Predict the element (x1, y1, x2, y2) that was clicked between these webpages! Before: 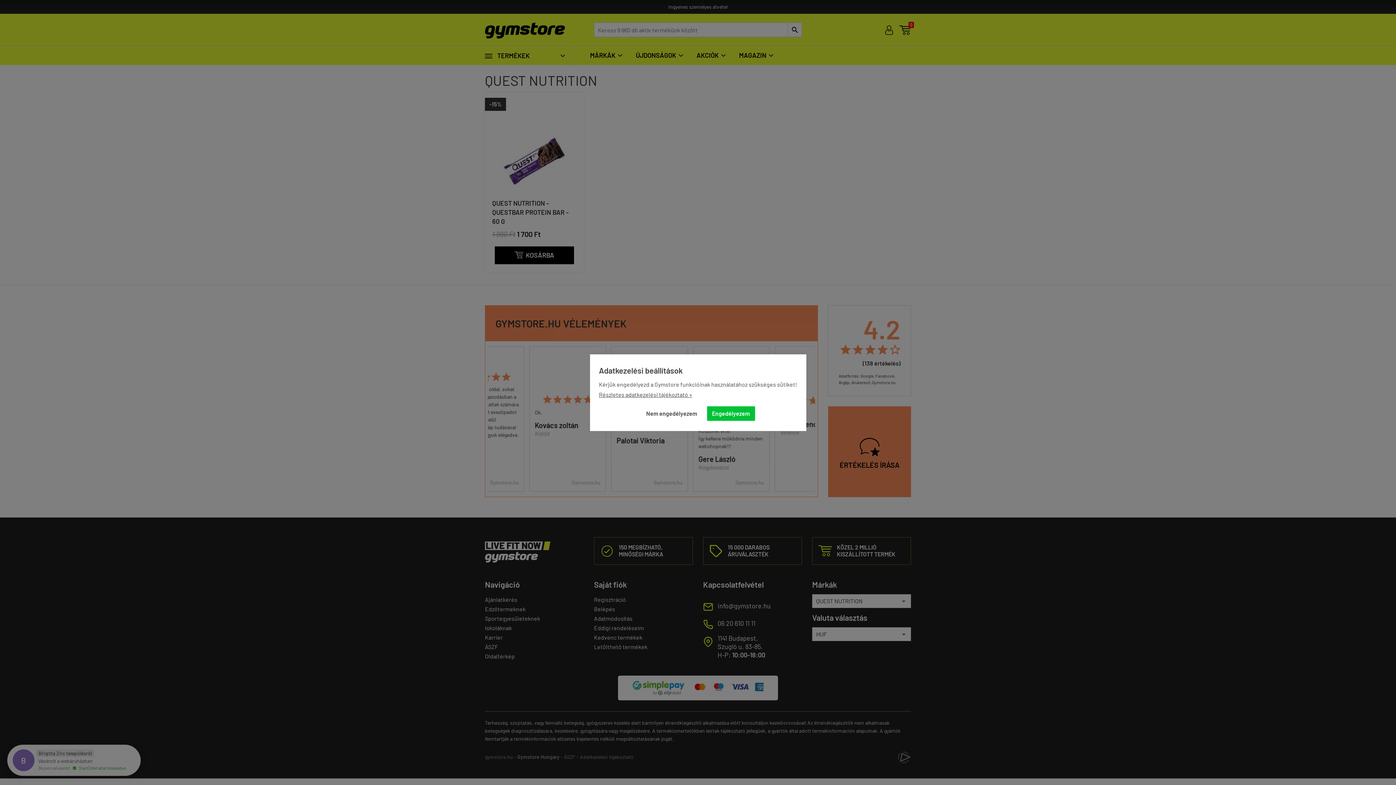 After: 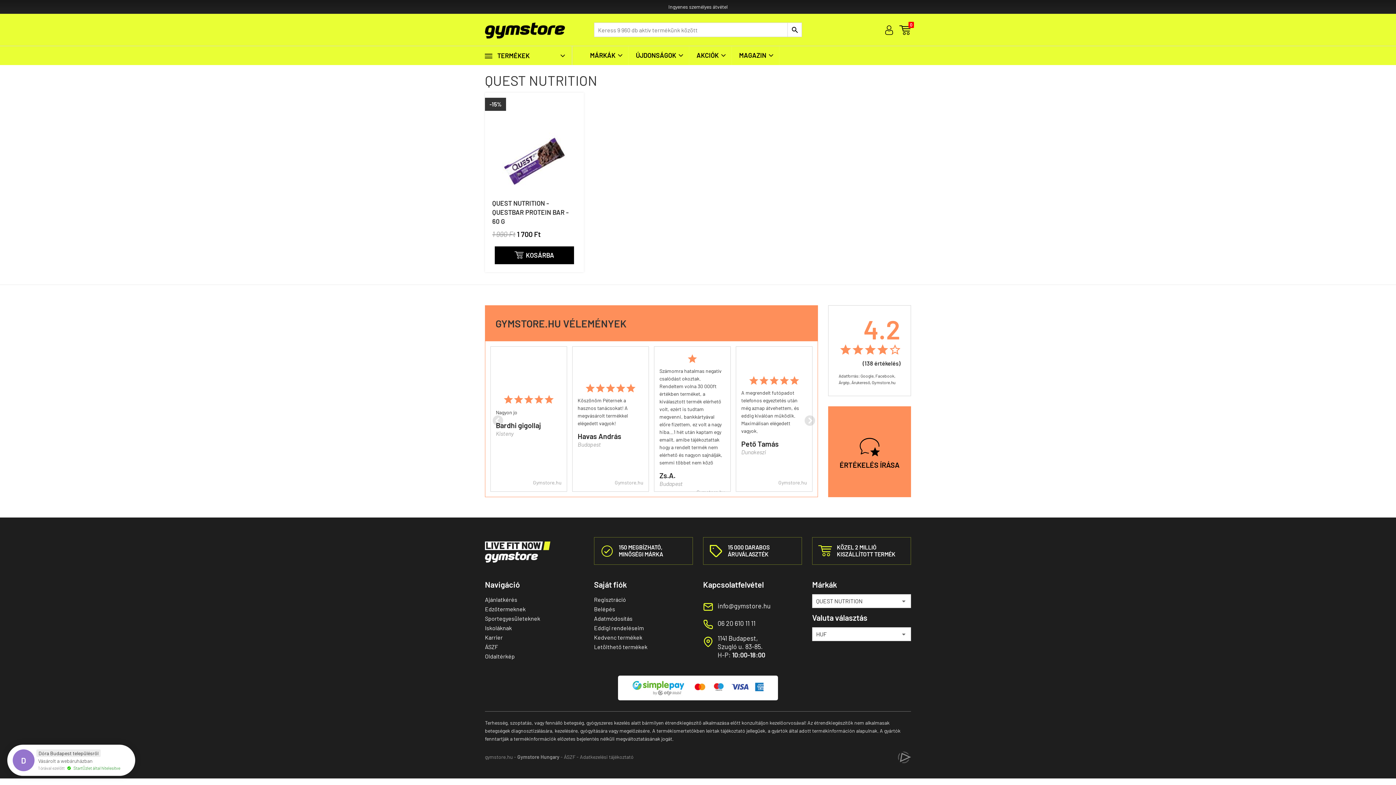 Action: label: Nem engedélyezem bbox: (641, 406, 702, 420)